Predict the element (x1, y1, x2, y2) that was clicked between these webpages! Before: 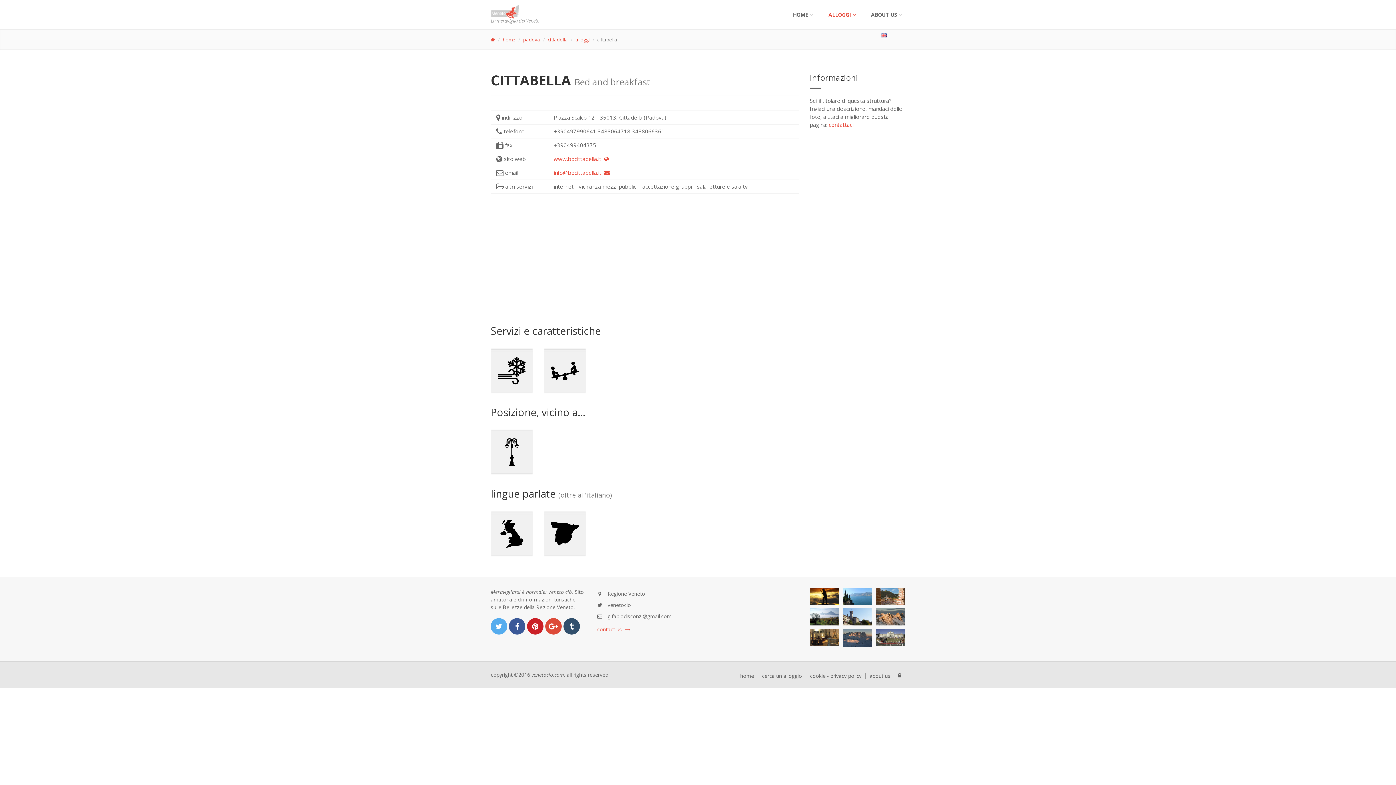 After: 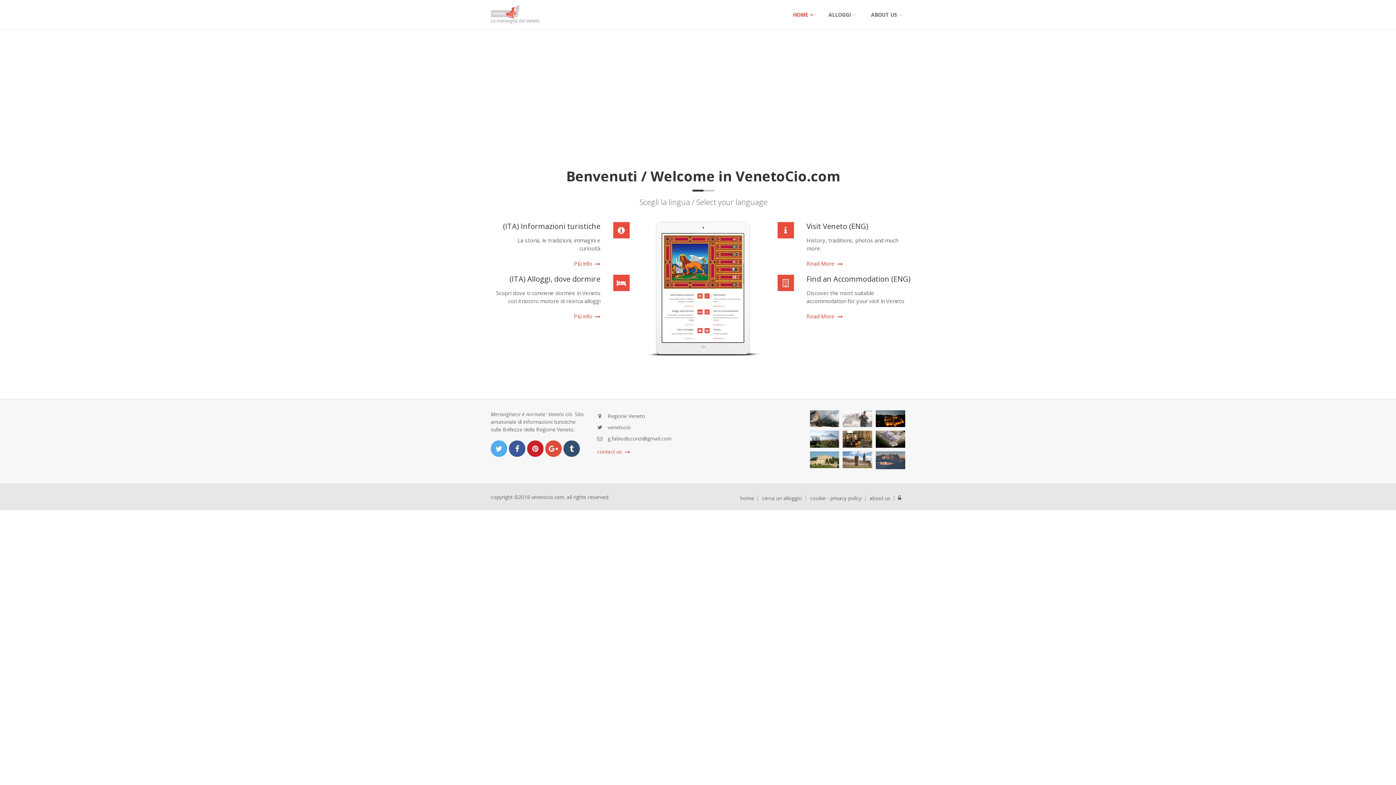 Action: bbox: (490, 4, 586, 18)